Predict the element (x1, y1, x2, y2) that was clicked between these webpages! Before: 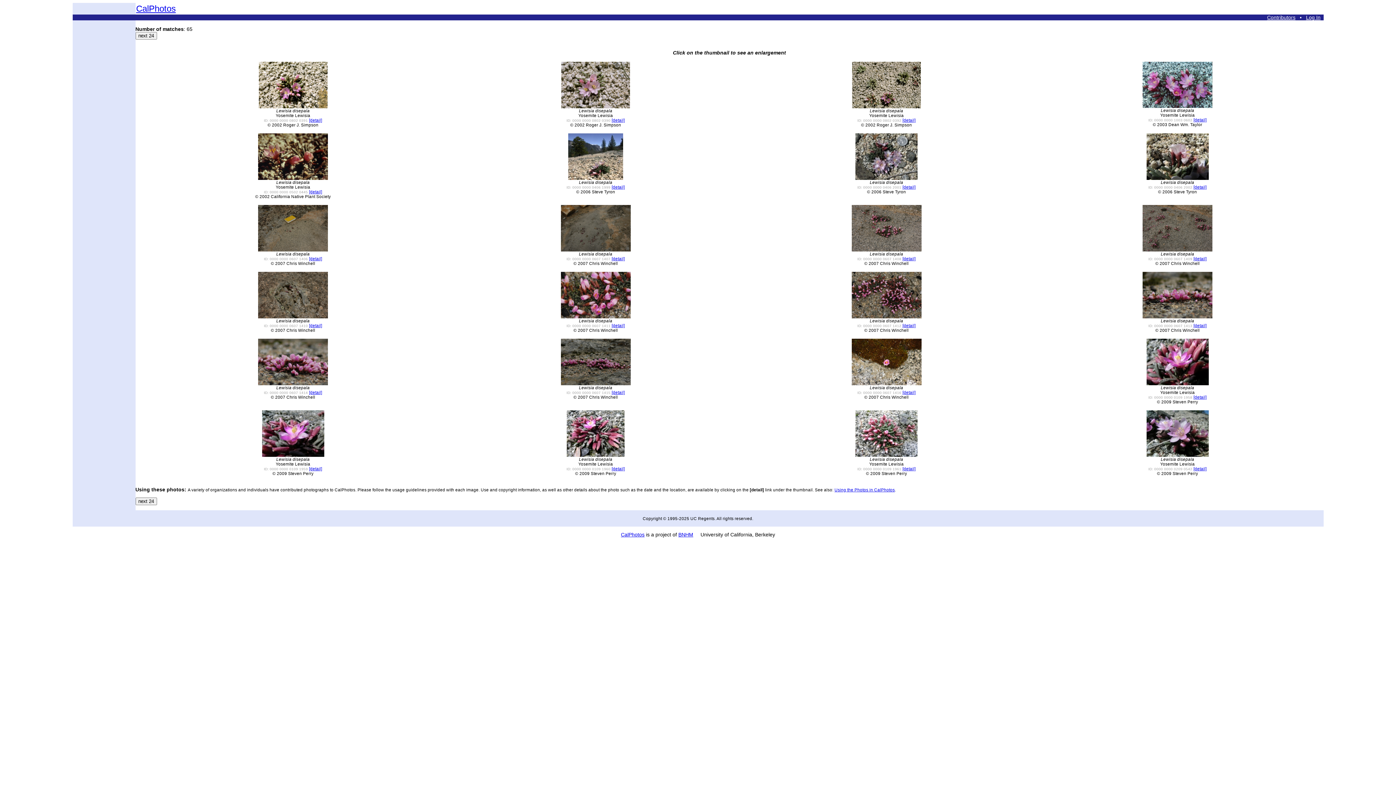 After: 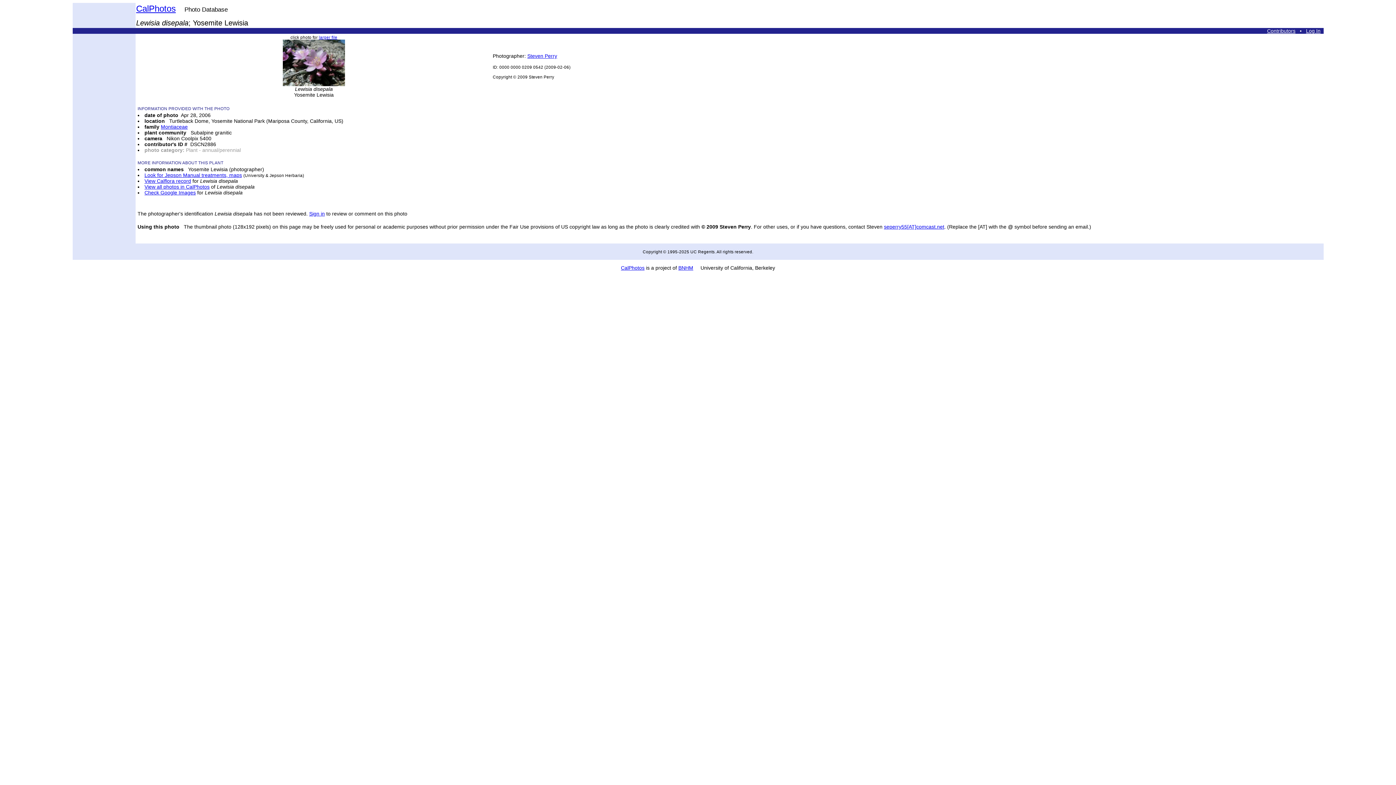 Action: bbox: (1193, 466, 1206, 471) label: [detail]